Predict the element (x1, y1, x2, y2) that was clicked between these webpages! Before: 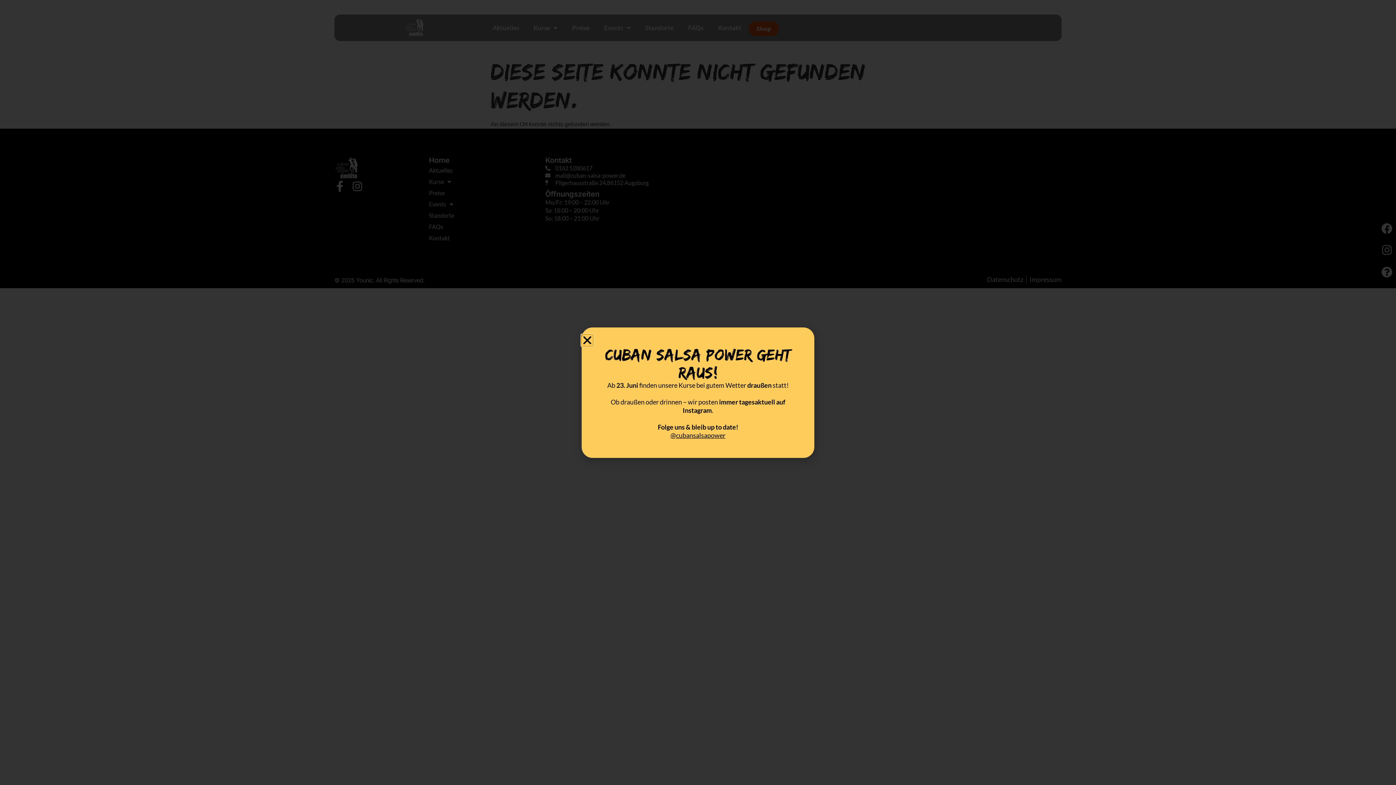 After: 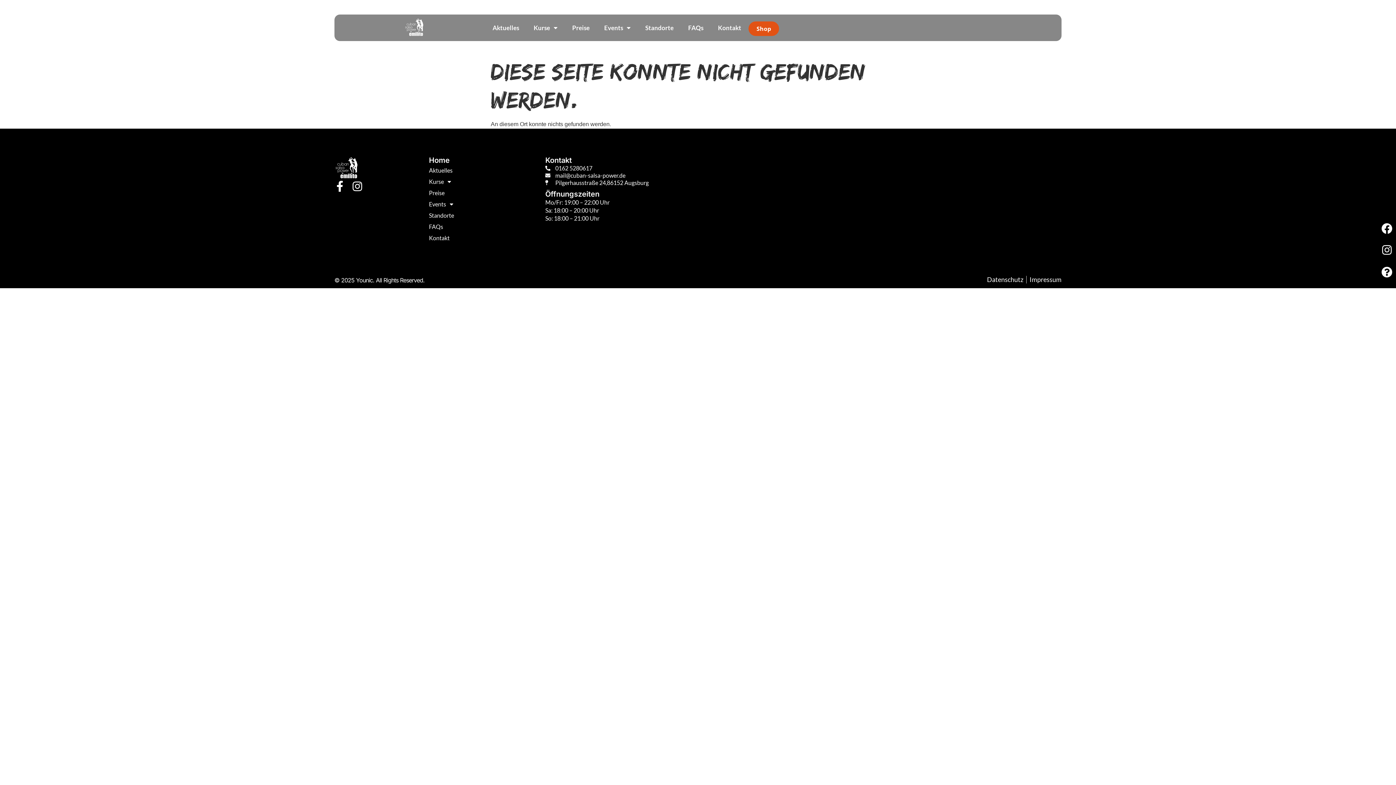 Action: bbox: (581, 334, 593, 346) label: Close